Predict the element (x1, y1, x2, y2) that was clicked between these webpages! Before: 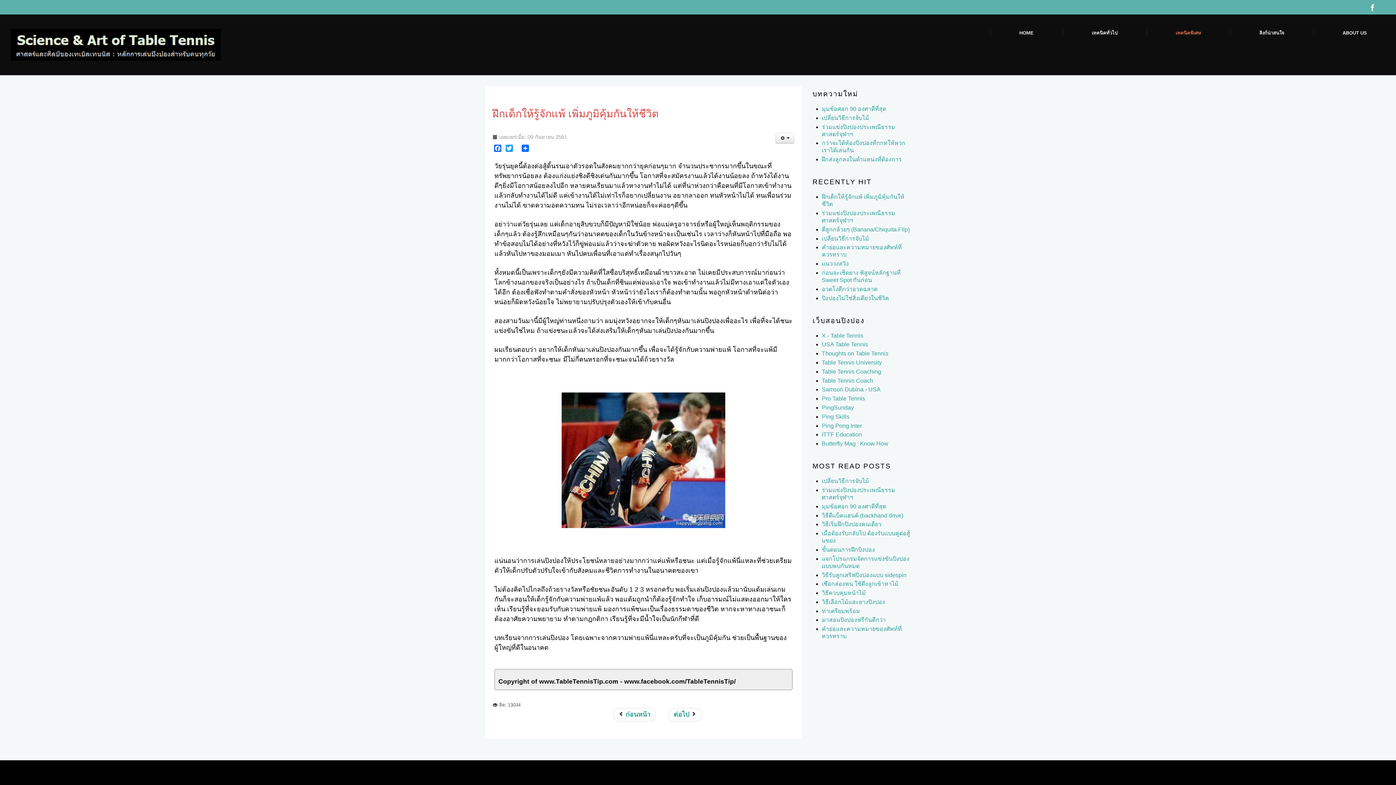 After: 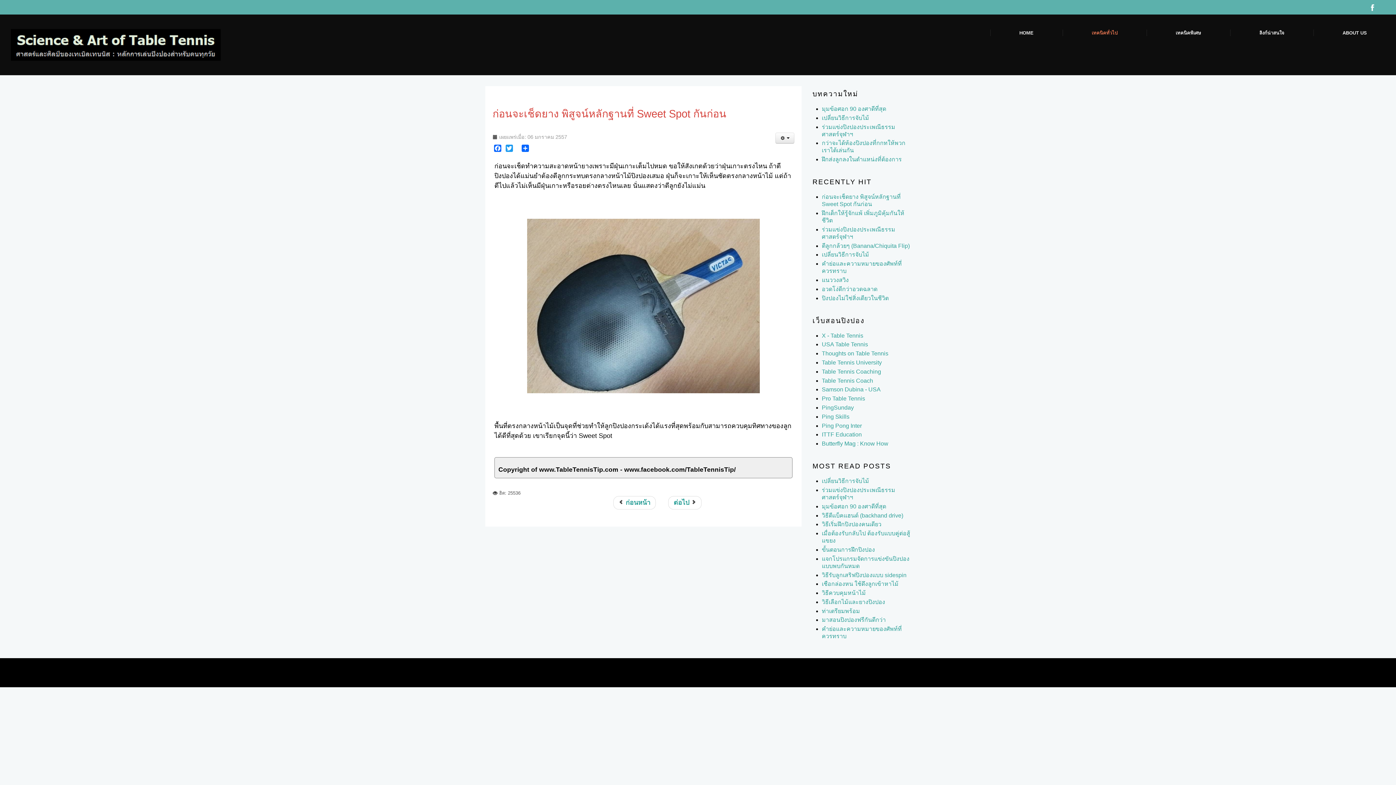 Action: bbox: (822, 269, 910, 283) label: ก่อนจะเช็ดยาง พิสูจน์หลักฐานที่ Sweet Spot กันก่อน